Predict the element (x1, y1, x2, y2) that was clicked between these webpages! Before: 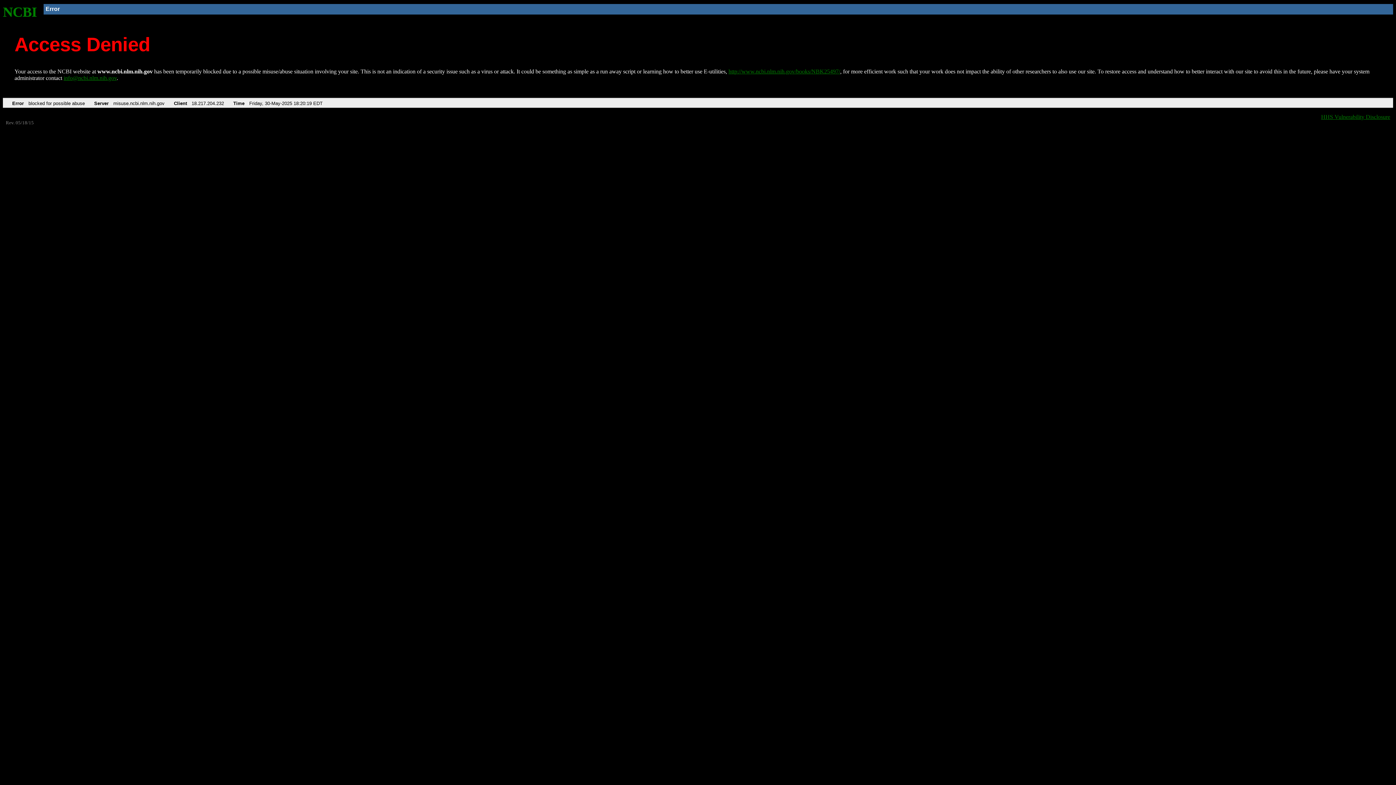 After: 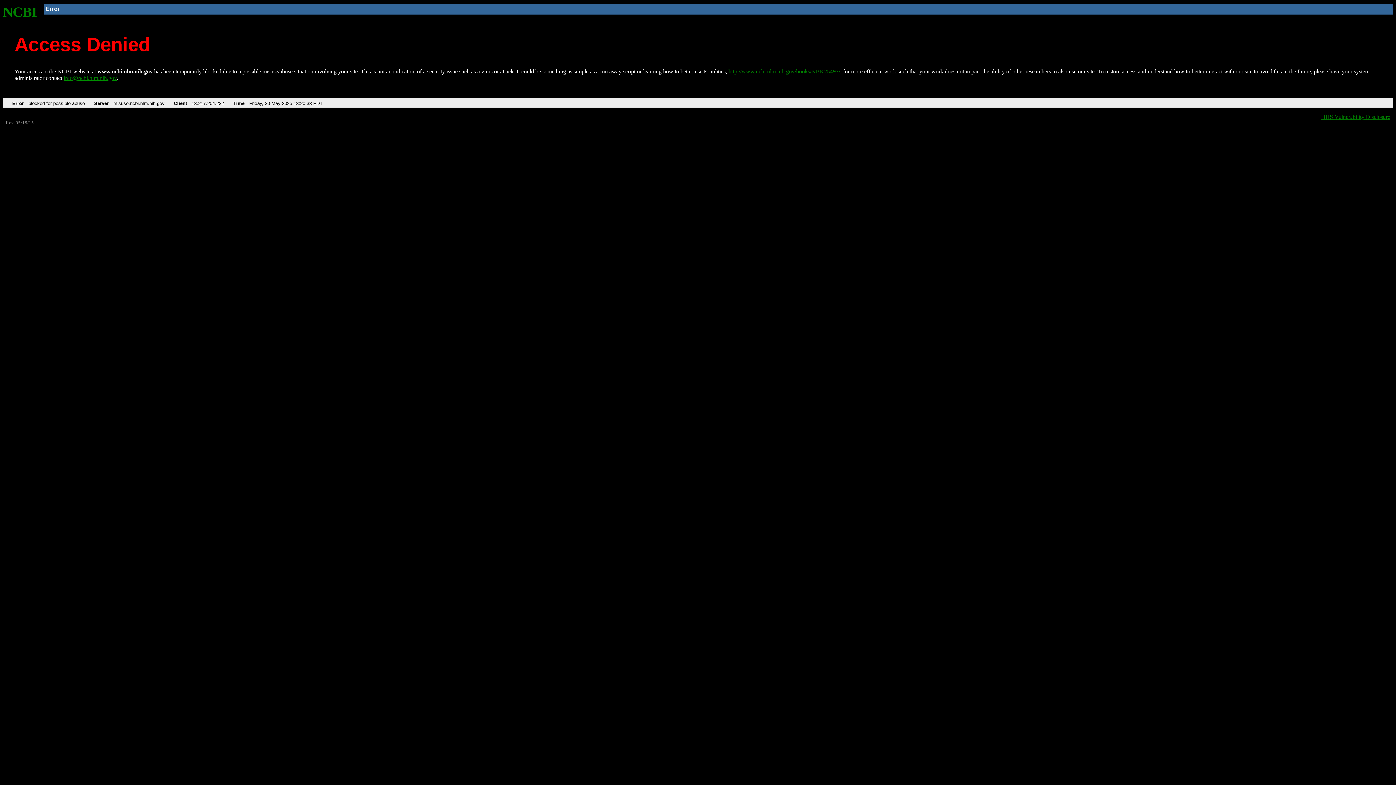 Action: label: NCBI bbox: (2, 4, 37, 19)